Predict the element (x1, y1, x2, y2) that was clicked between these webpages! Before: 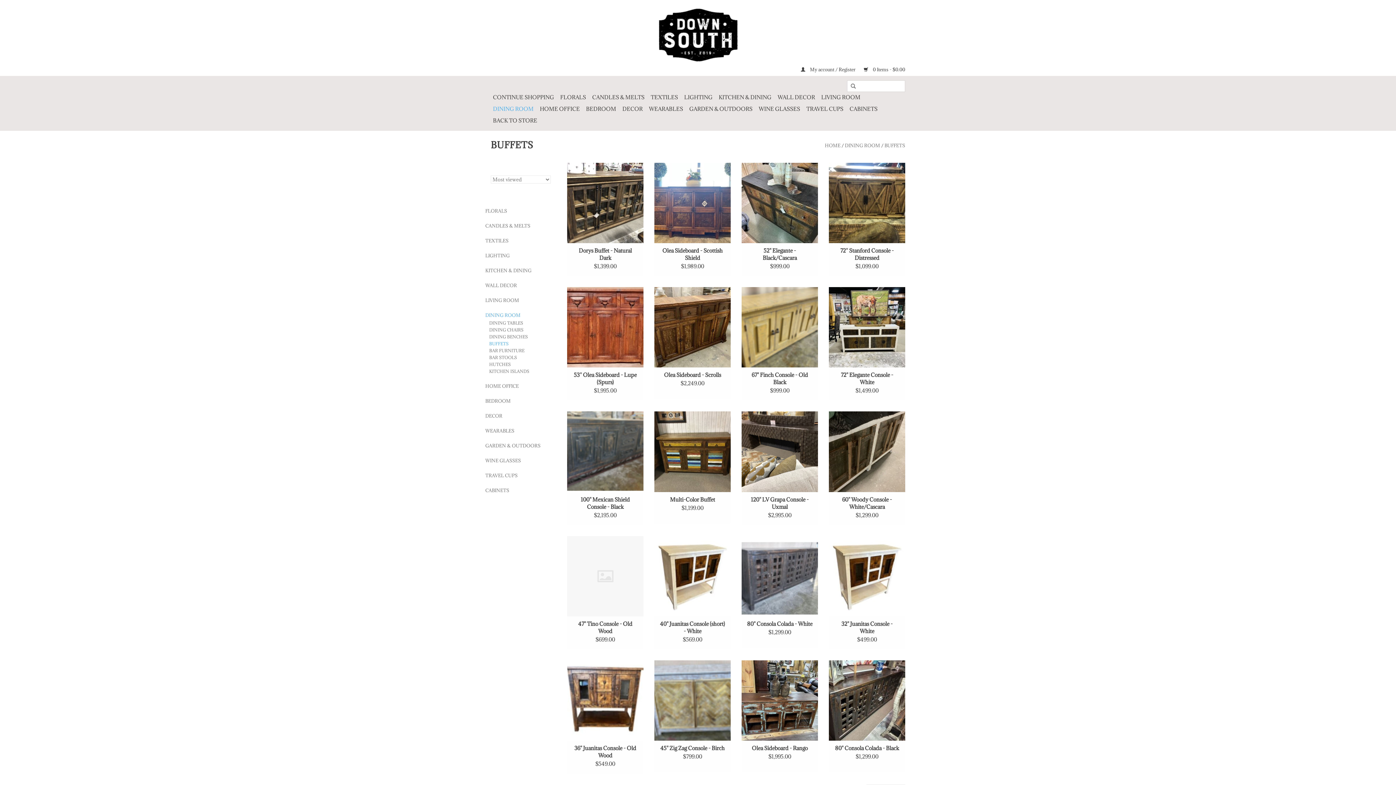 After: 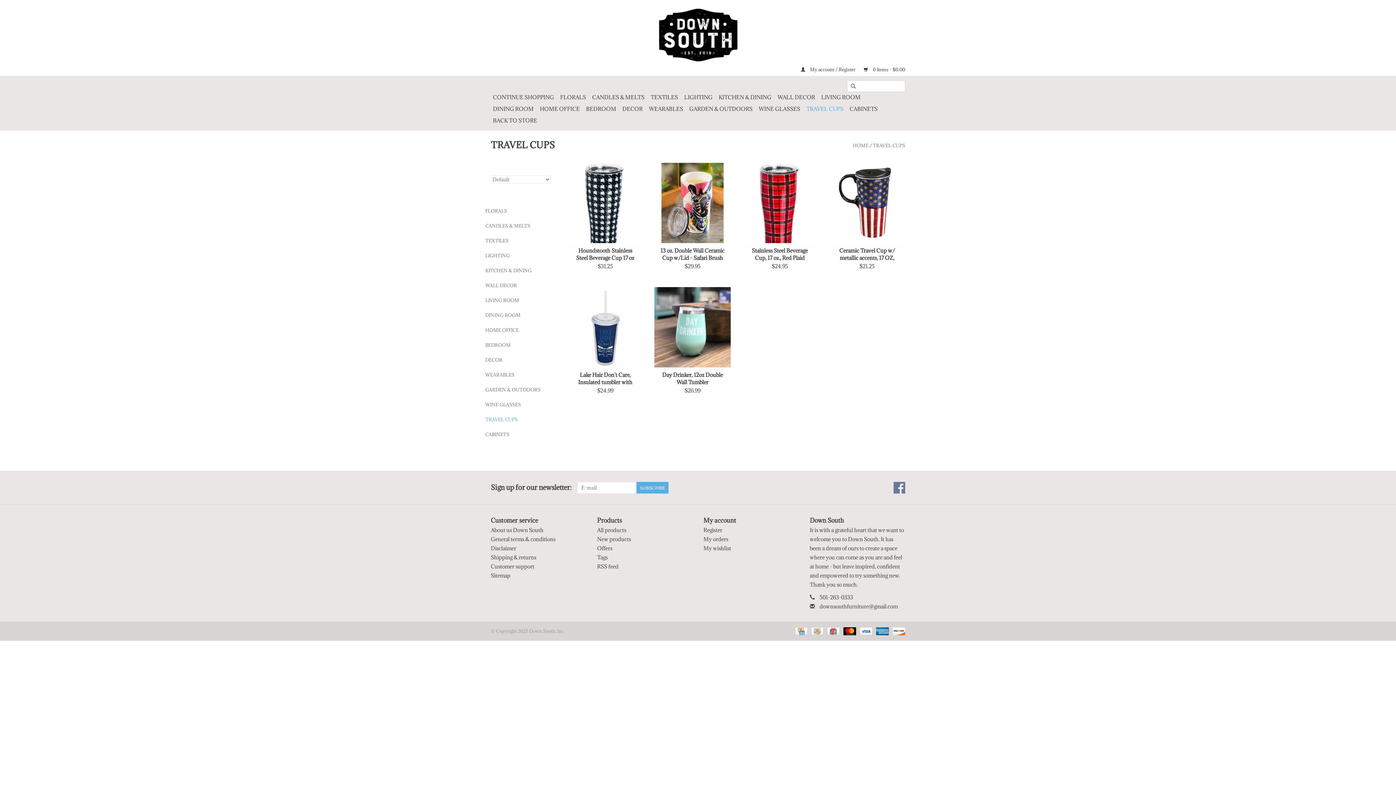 Action: label: TRAVEL CUPS bbox: (485, 472, 556, 479)